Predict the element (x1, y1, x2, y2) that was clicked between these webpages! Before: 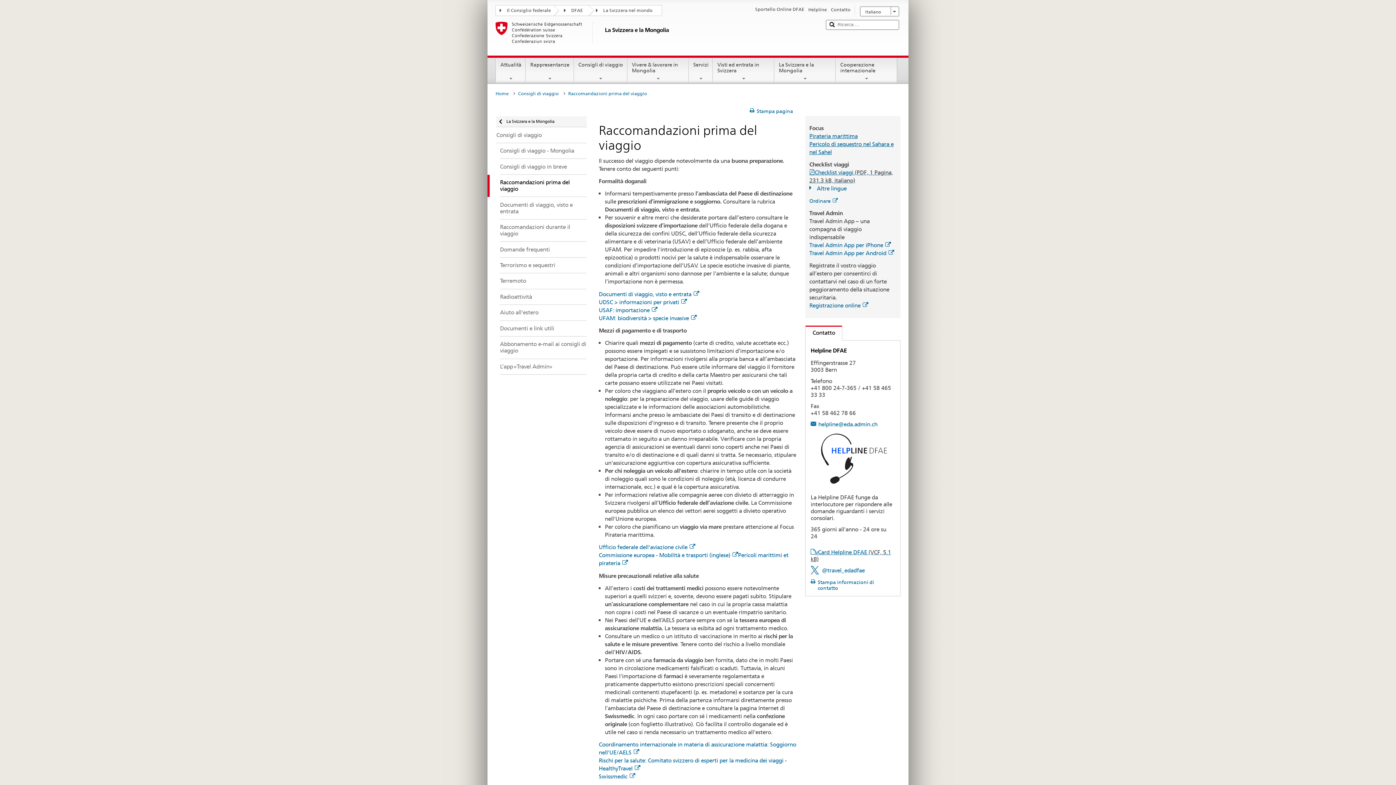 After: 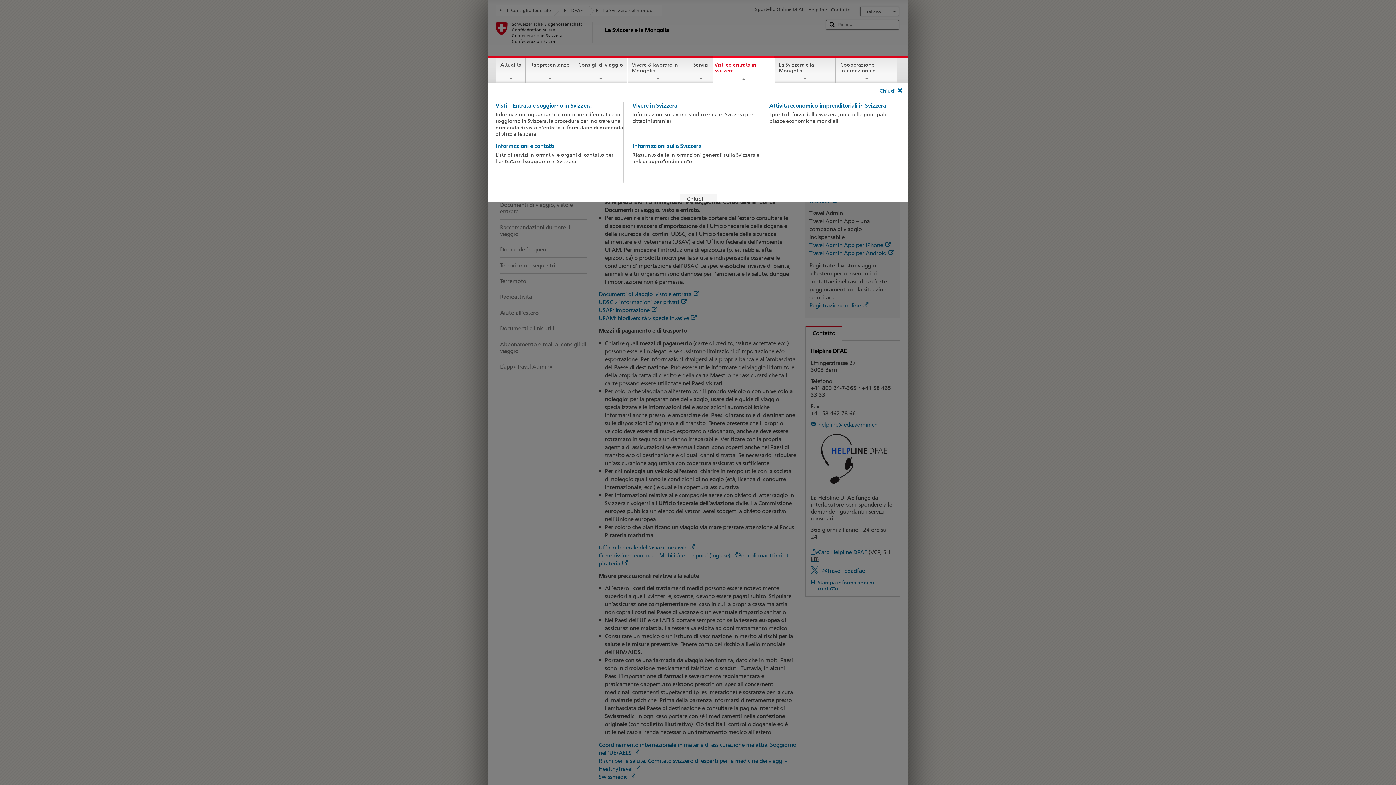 Action: bbox: (713, 57, 774, 81) label: Visti ed entrata in Svizzera